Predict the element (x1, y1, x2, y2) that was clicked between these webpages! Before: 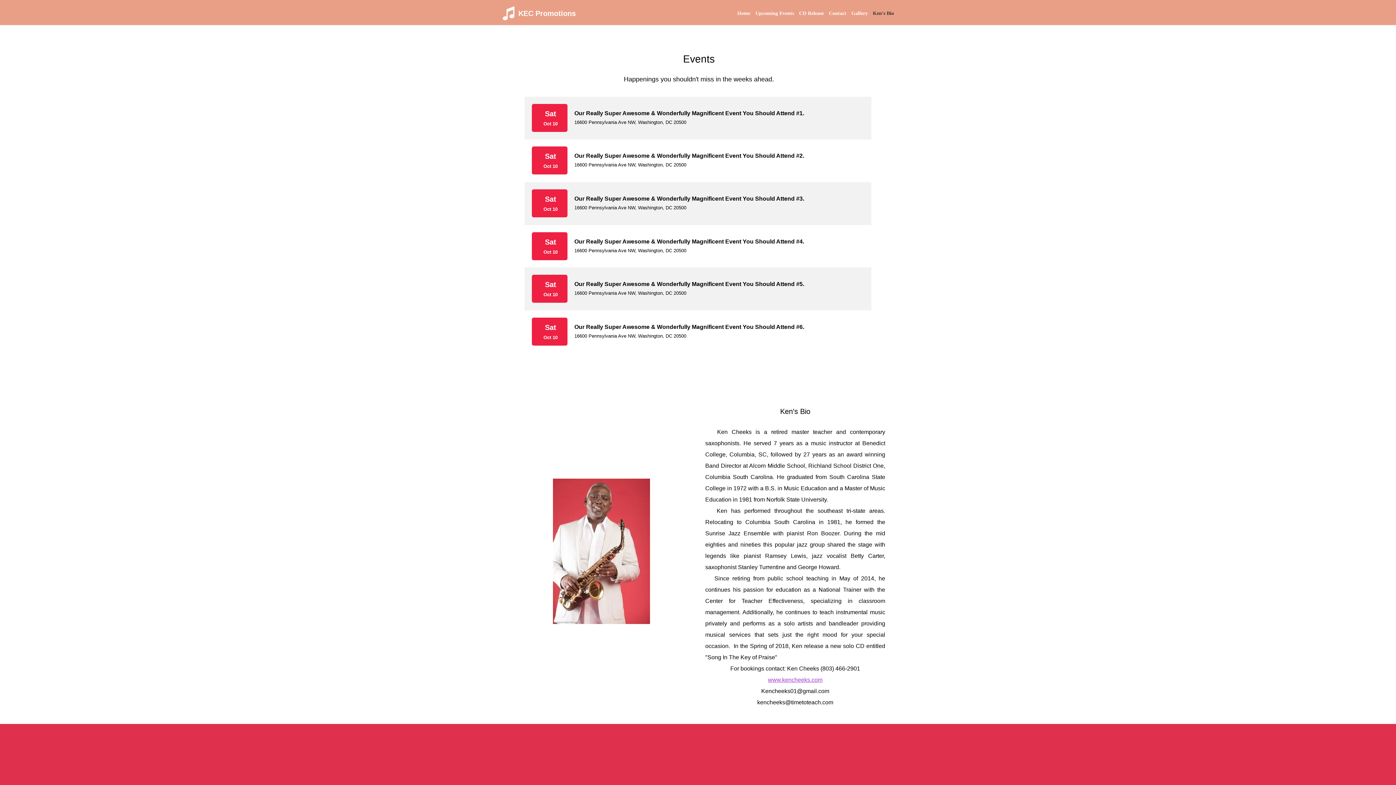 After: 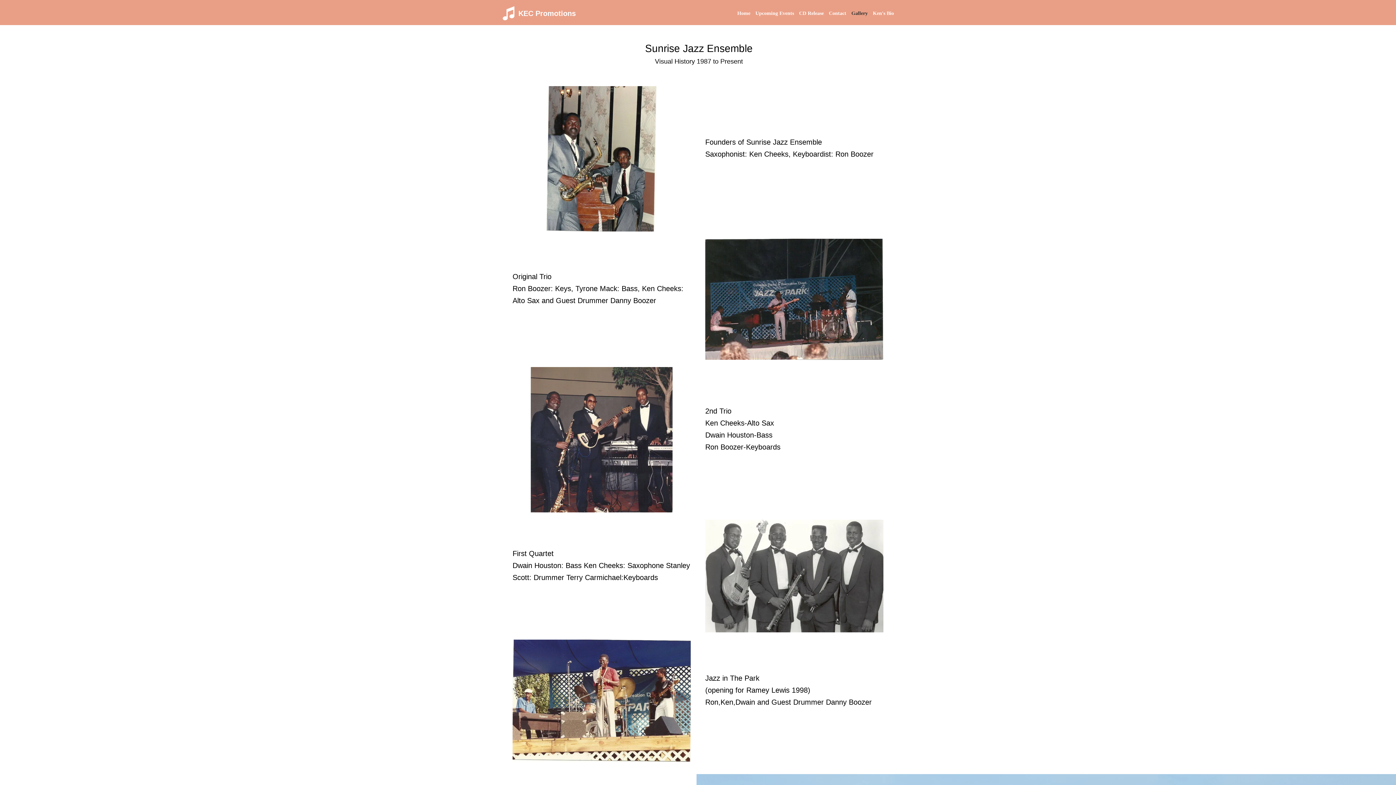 Action: label: Gallery bbox: (849, 9, 870, 17)